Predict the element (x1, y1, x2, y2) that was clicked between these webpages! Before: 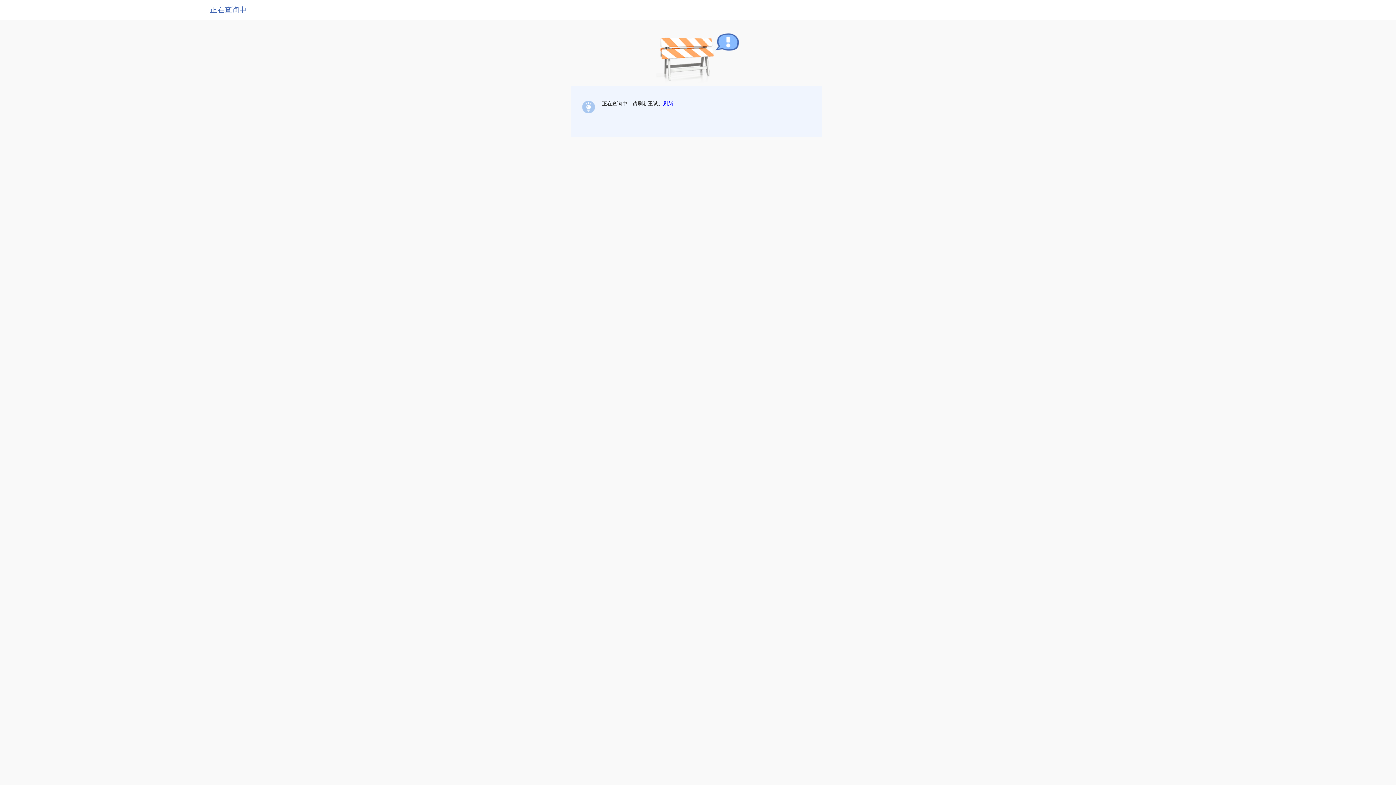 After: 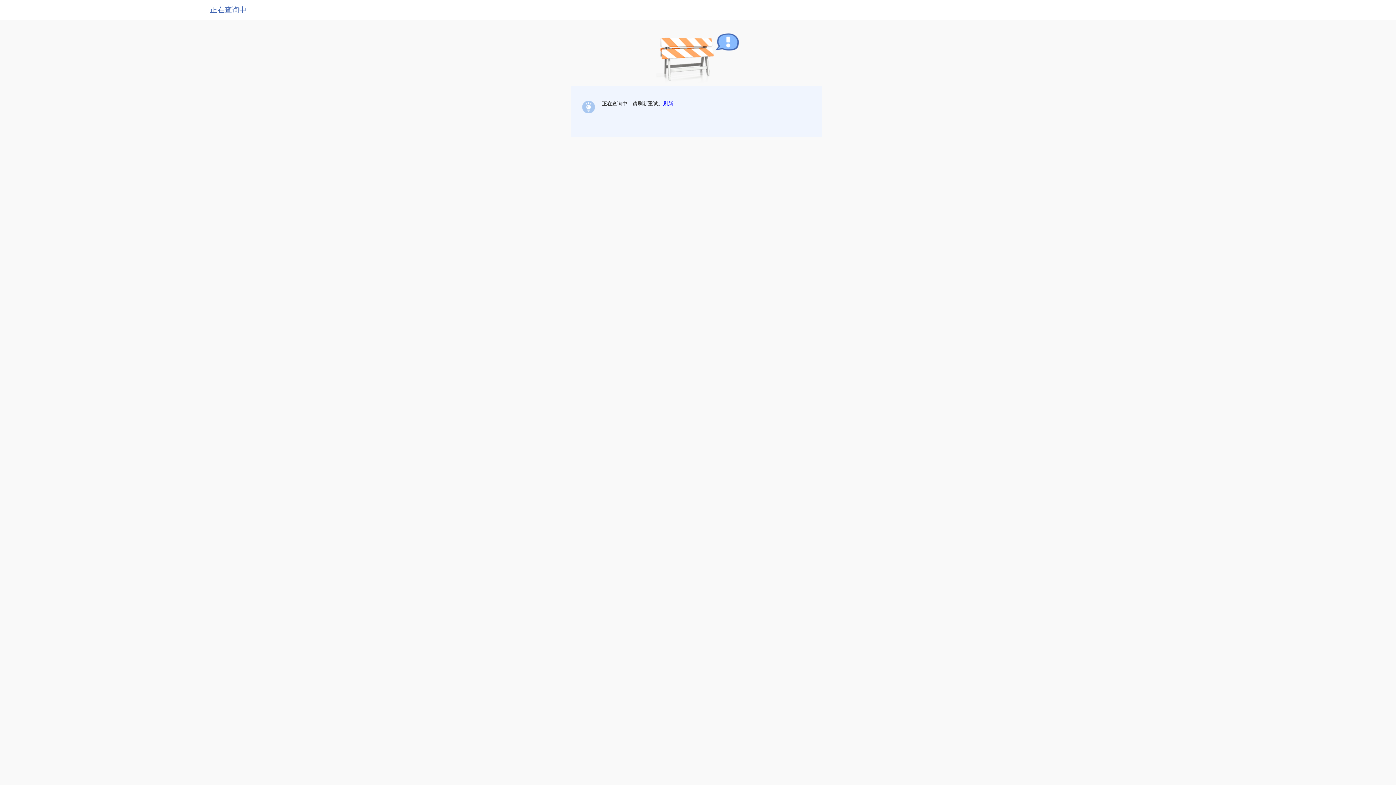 Action: label: 刷新 bbox: (663, 100, 673, 106)